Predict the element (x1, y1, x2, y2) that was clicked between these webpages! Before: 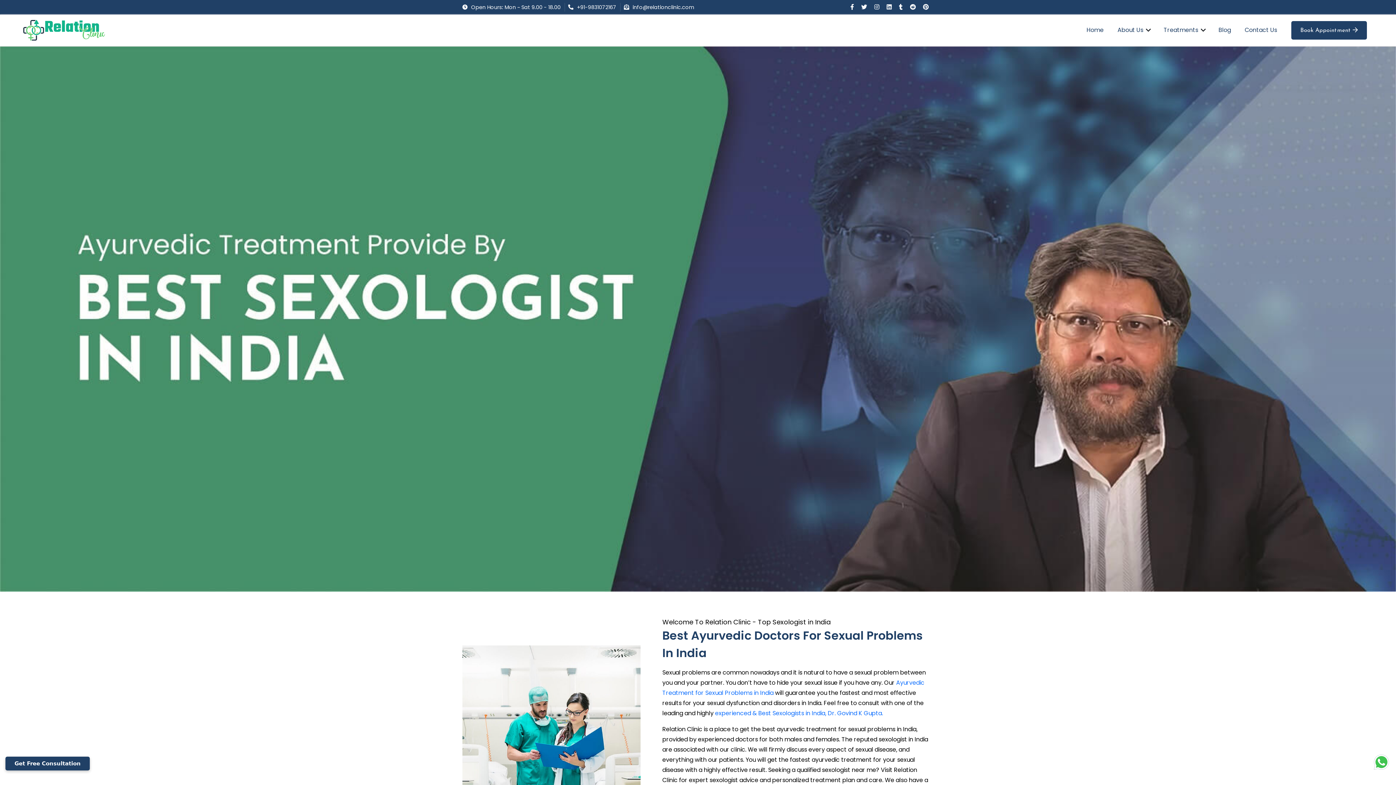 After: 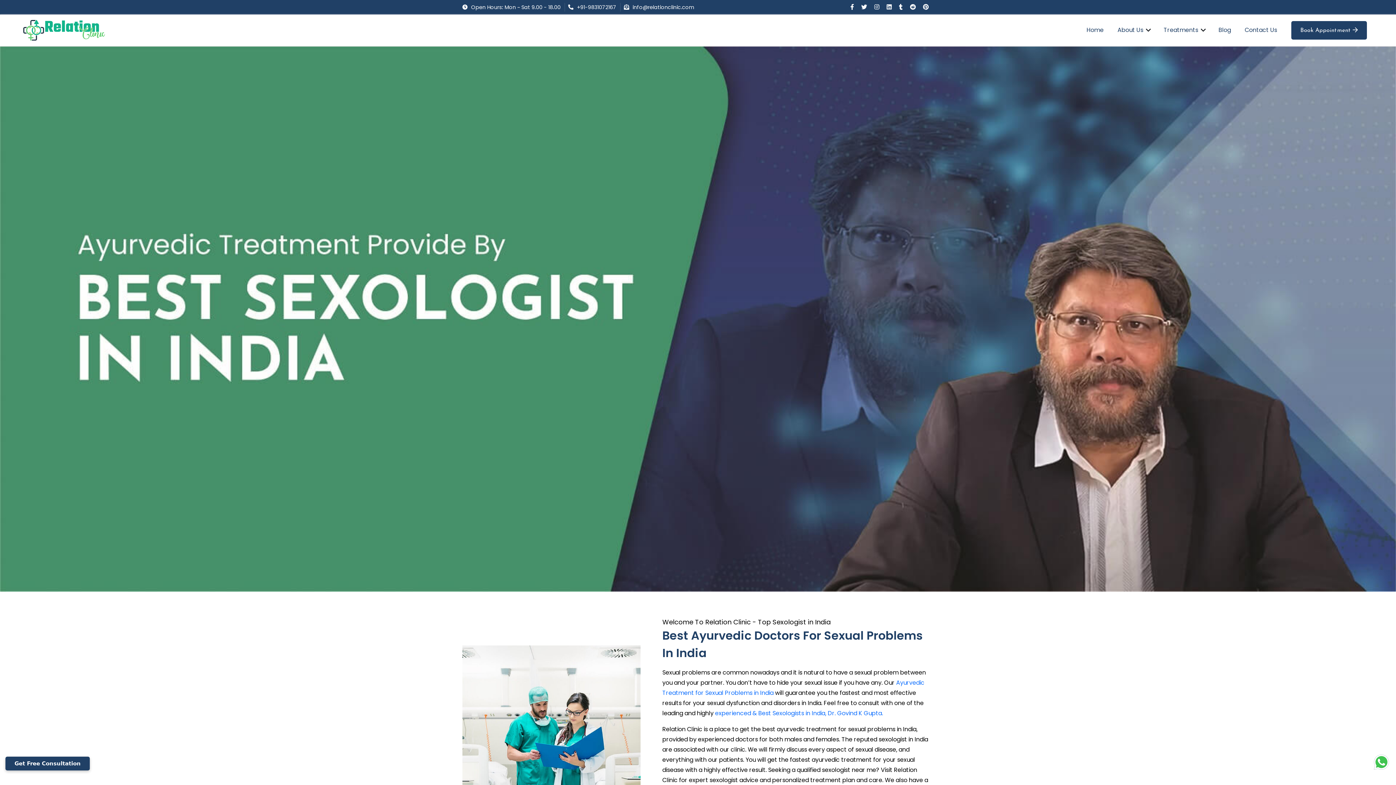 Action: label: Home bbox: (1085, 11, 1105, 48)